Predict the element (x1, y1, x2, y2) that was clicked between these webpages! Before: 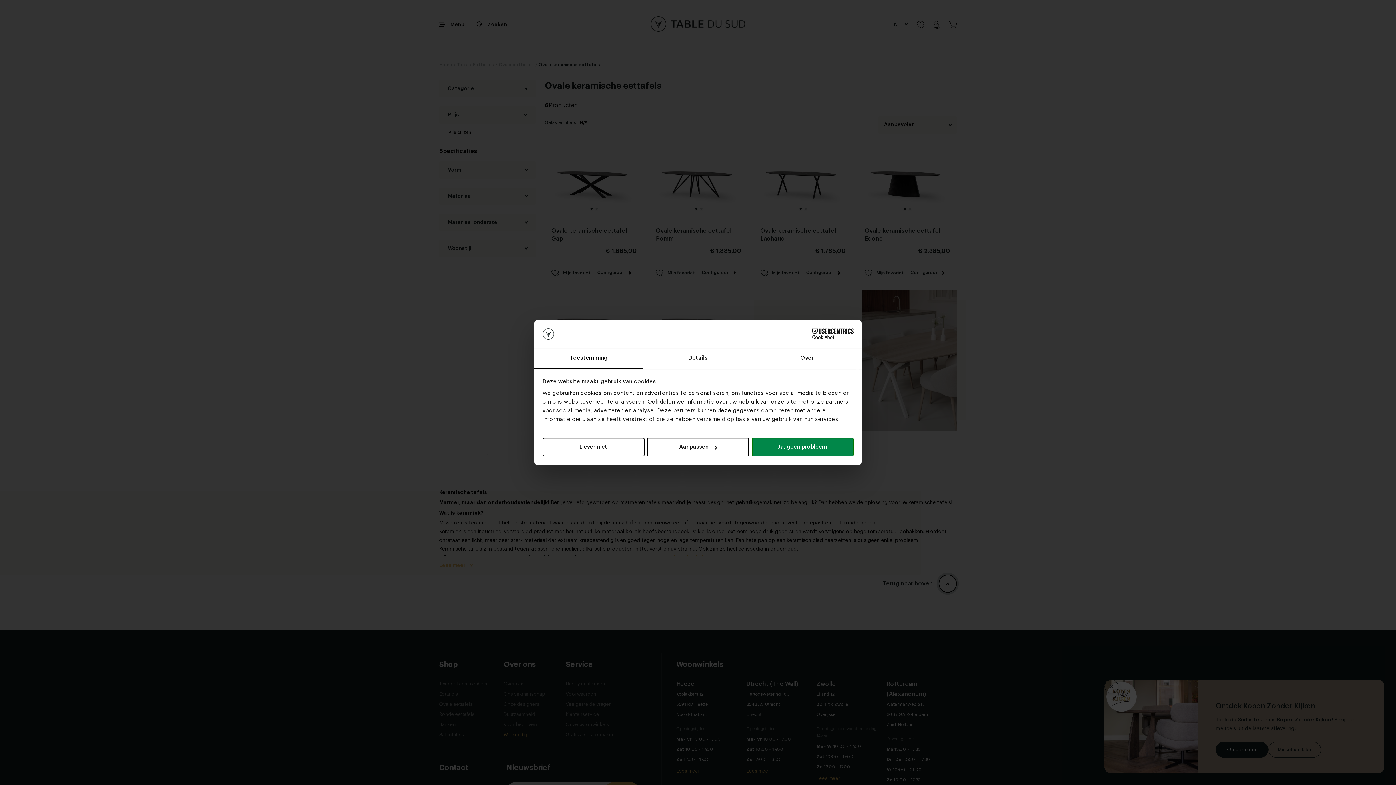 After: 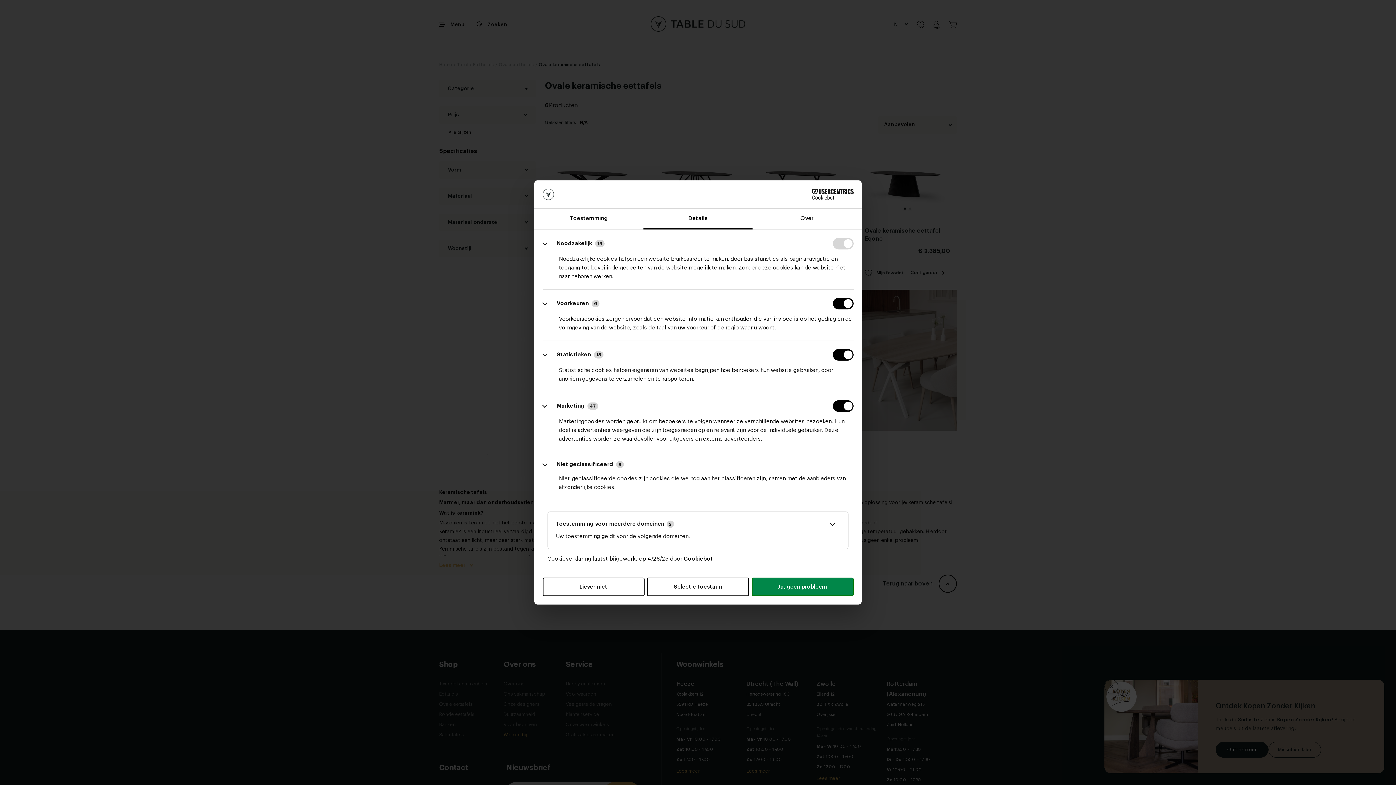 Action: bbox: (643, 348, 752, 369) label: Details